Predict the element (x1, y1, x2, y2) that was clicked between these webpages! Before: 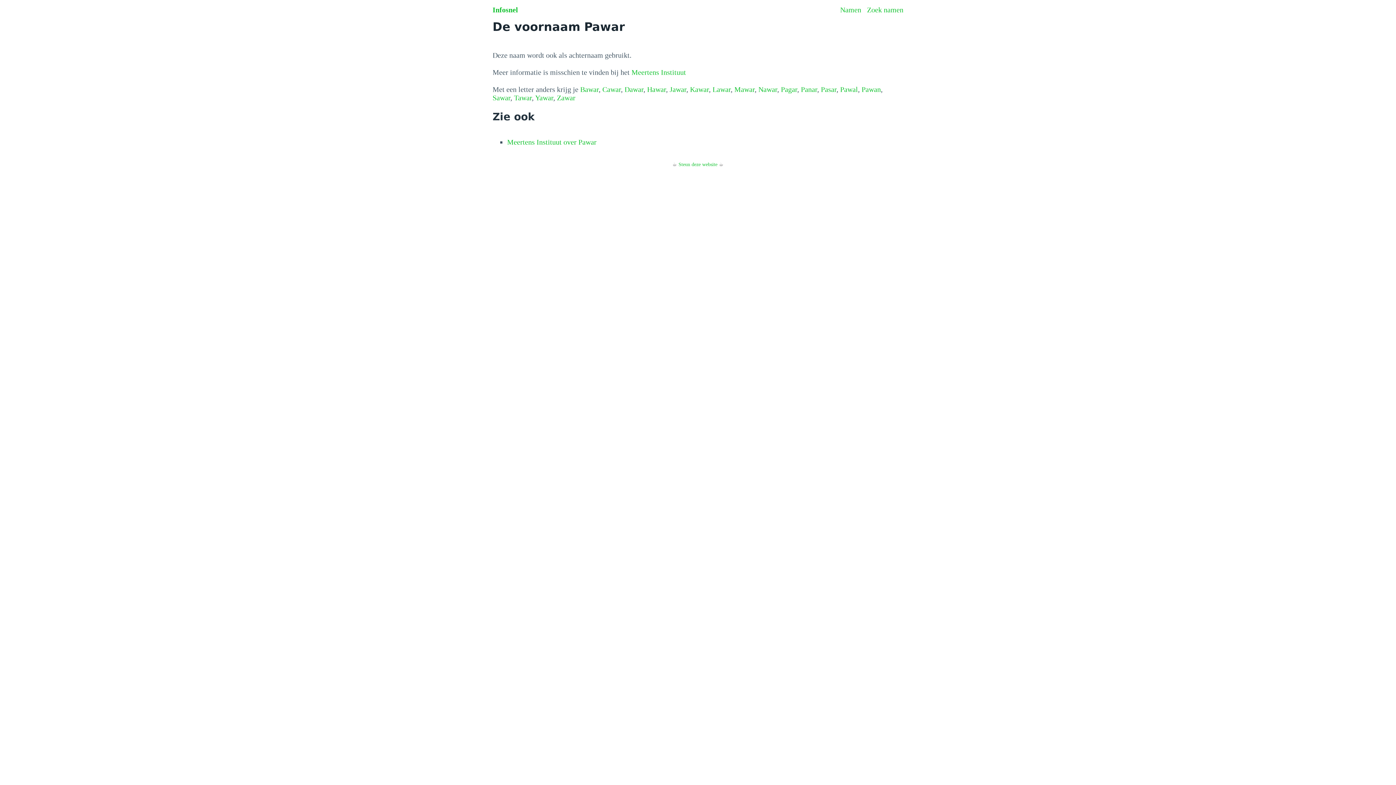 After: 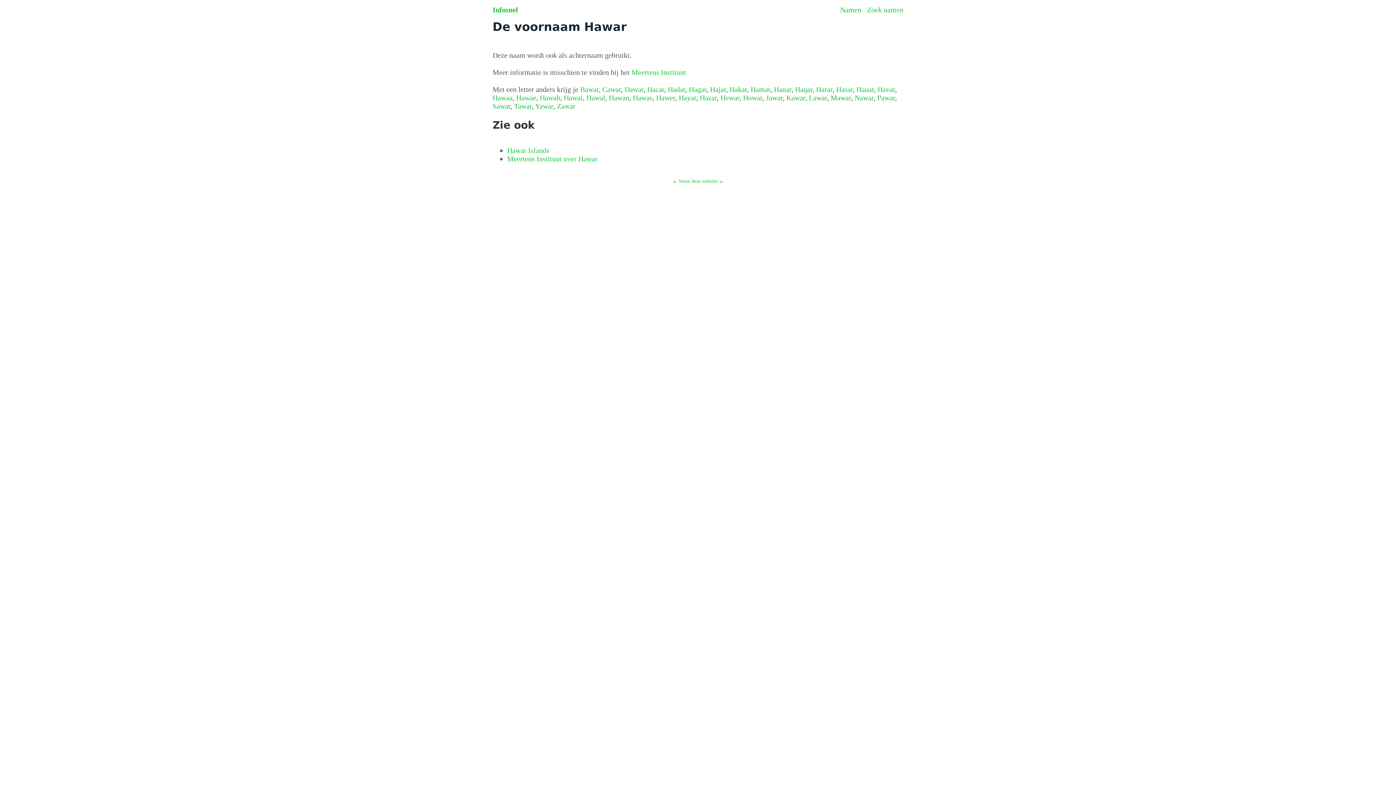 Action: label: Hawar bbox: (647, 85, 666, 93)